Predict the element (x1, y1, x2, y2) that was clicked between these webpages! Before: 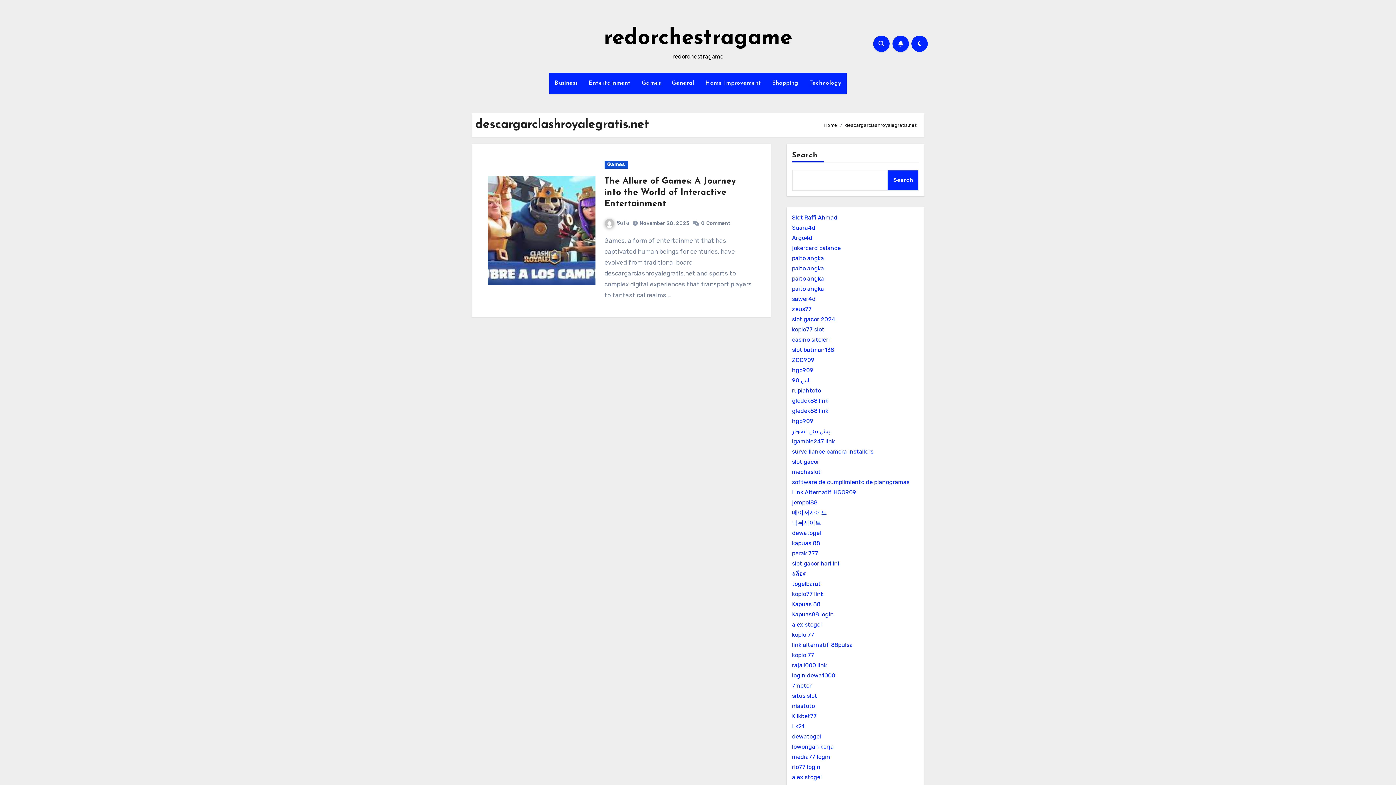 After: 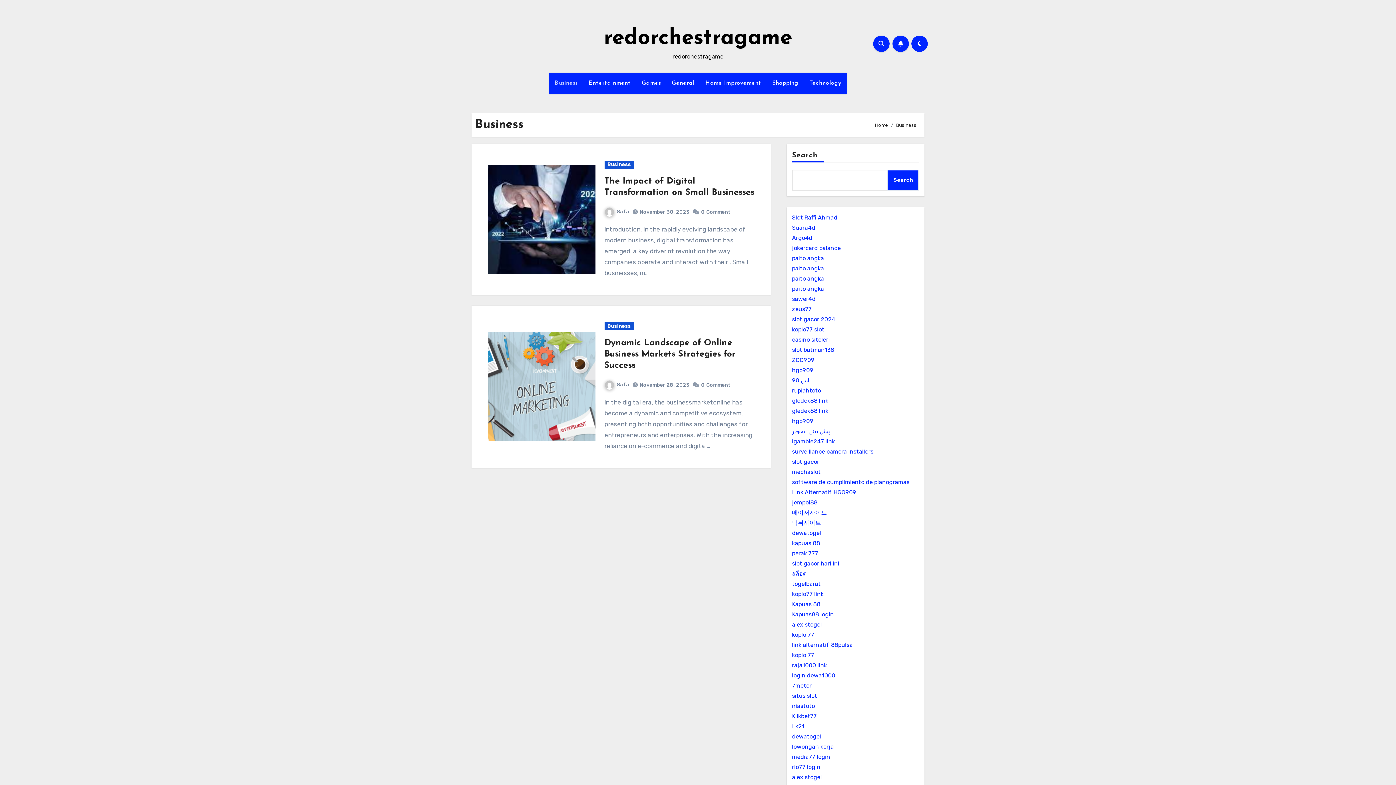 Action: label: Business bbox: (549, 72, 583, 93)